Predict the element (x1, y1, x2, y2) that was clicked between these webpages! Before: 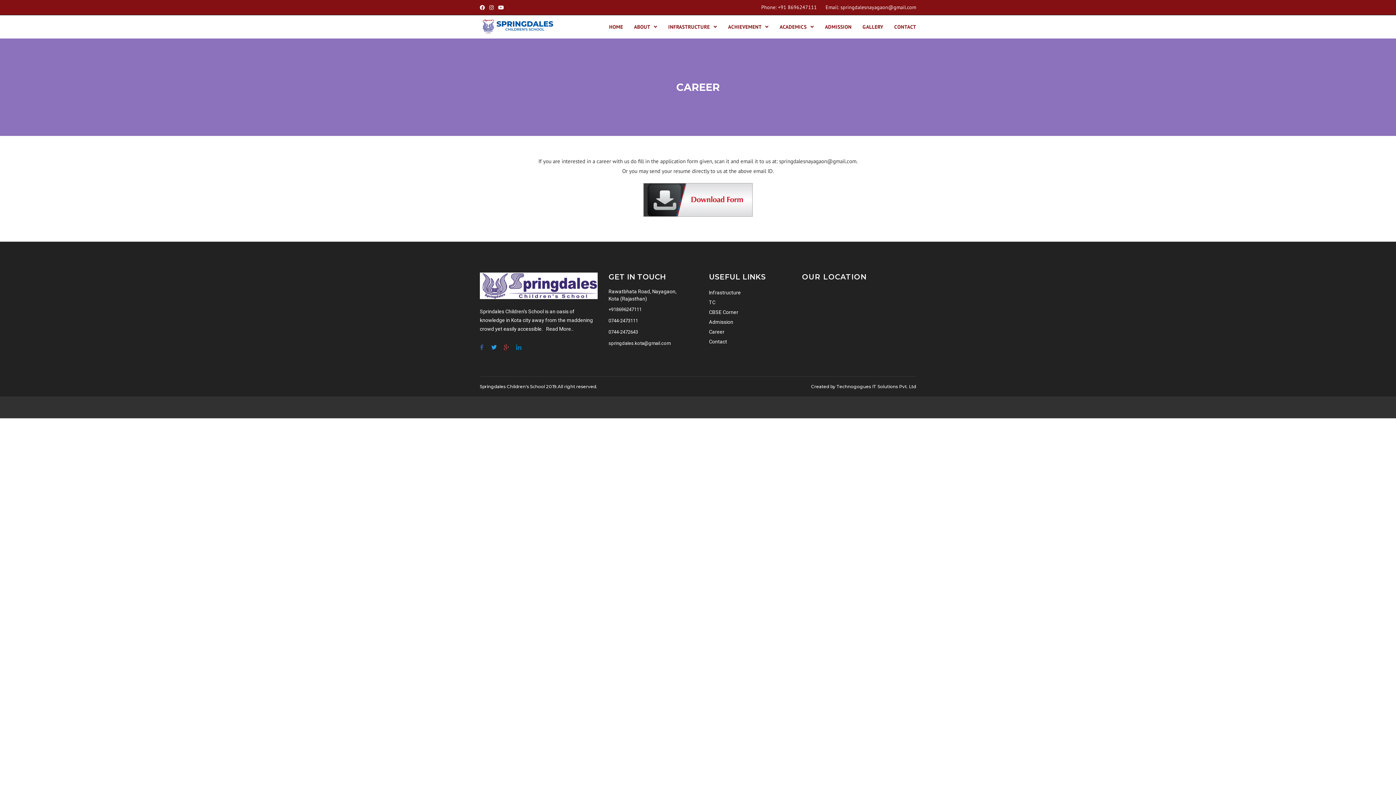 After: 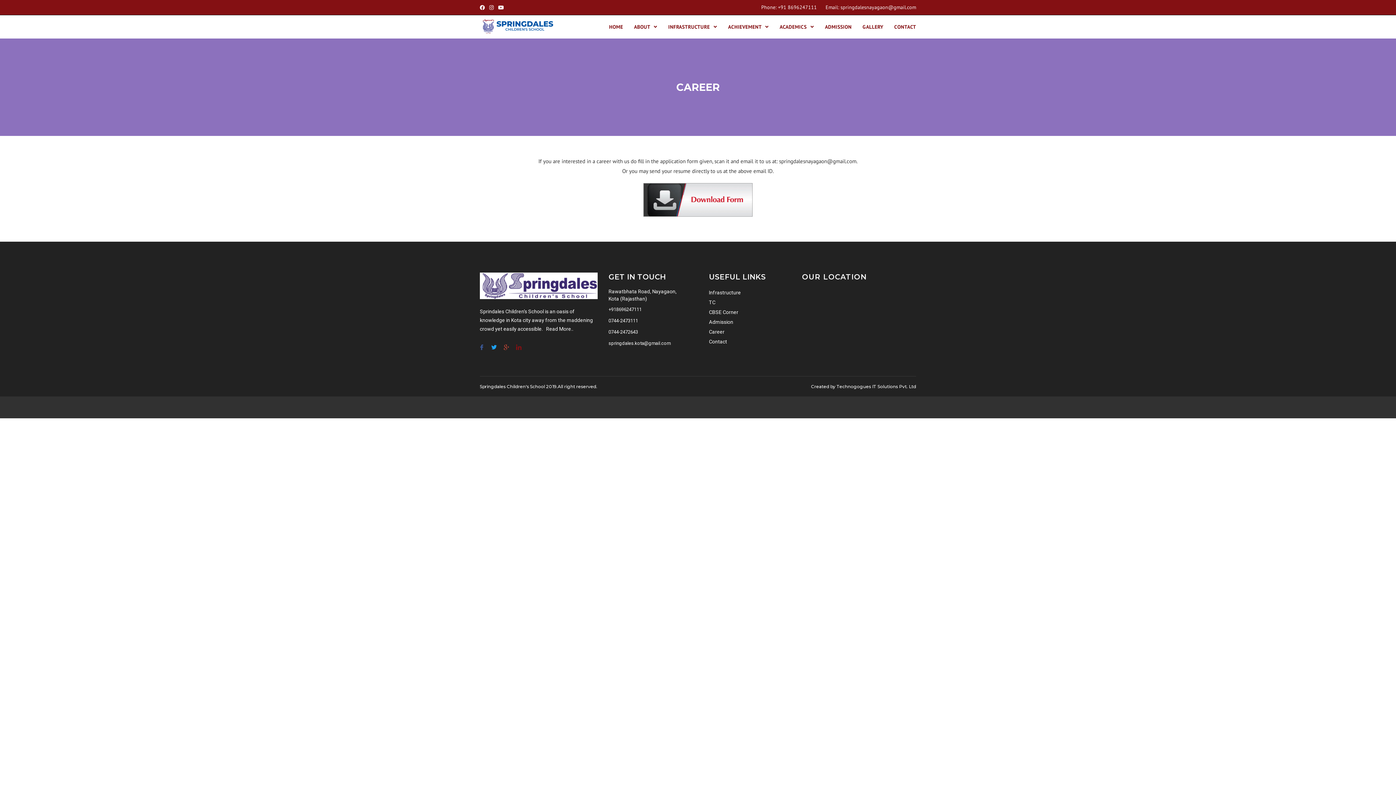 Action: bbox: (513, 339, 524, 350)